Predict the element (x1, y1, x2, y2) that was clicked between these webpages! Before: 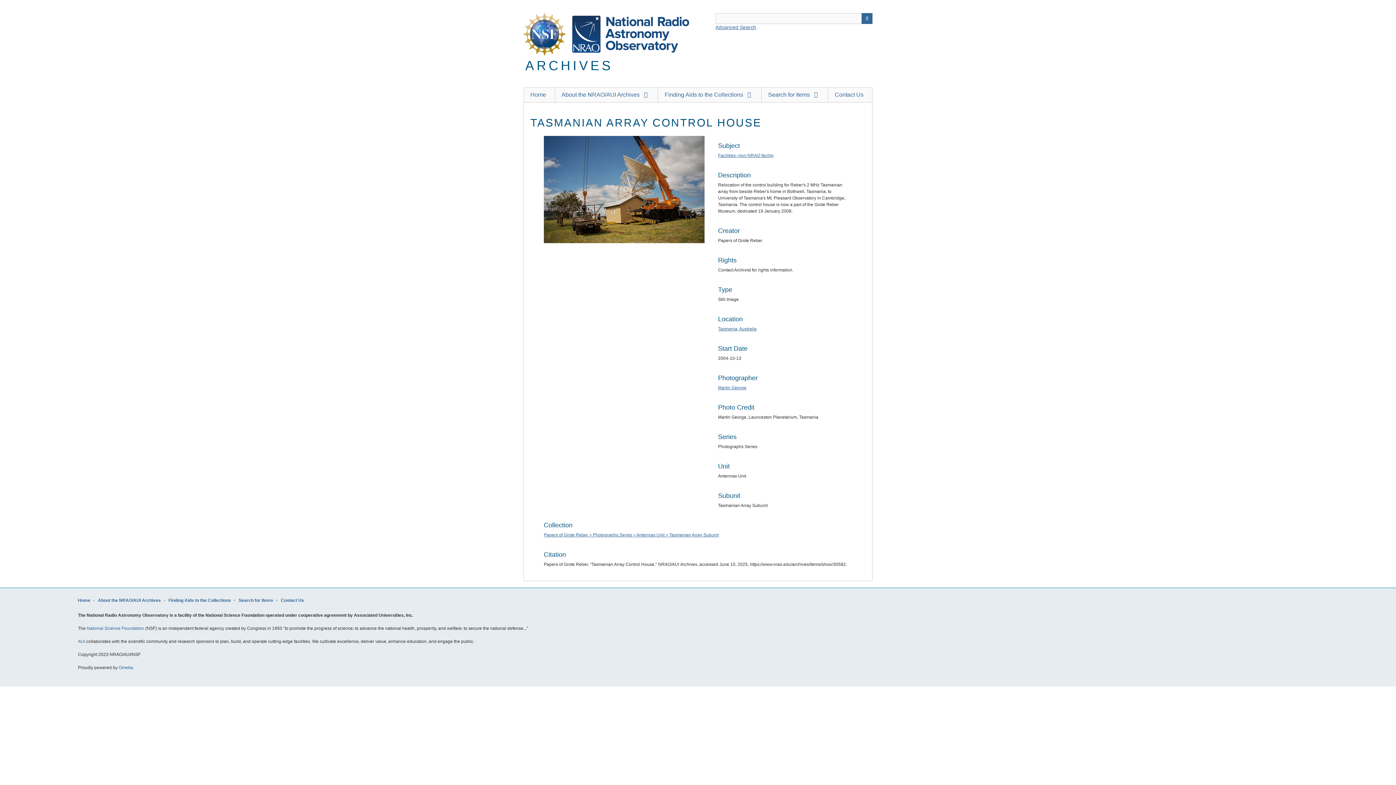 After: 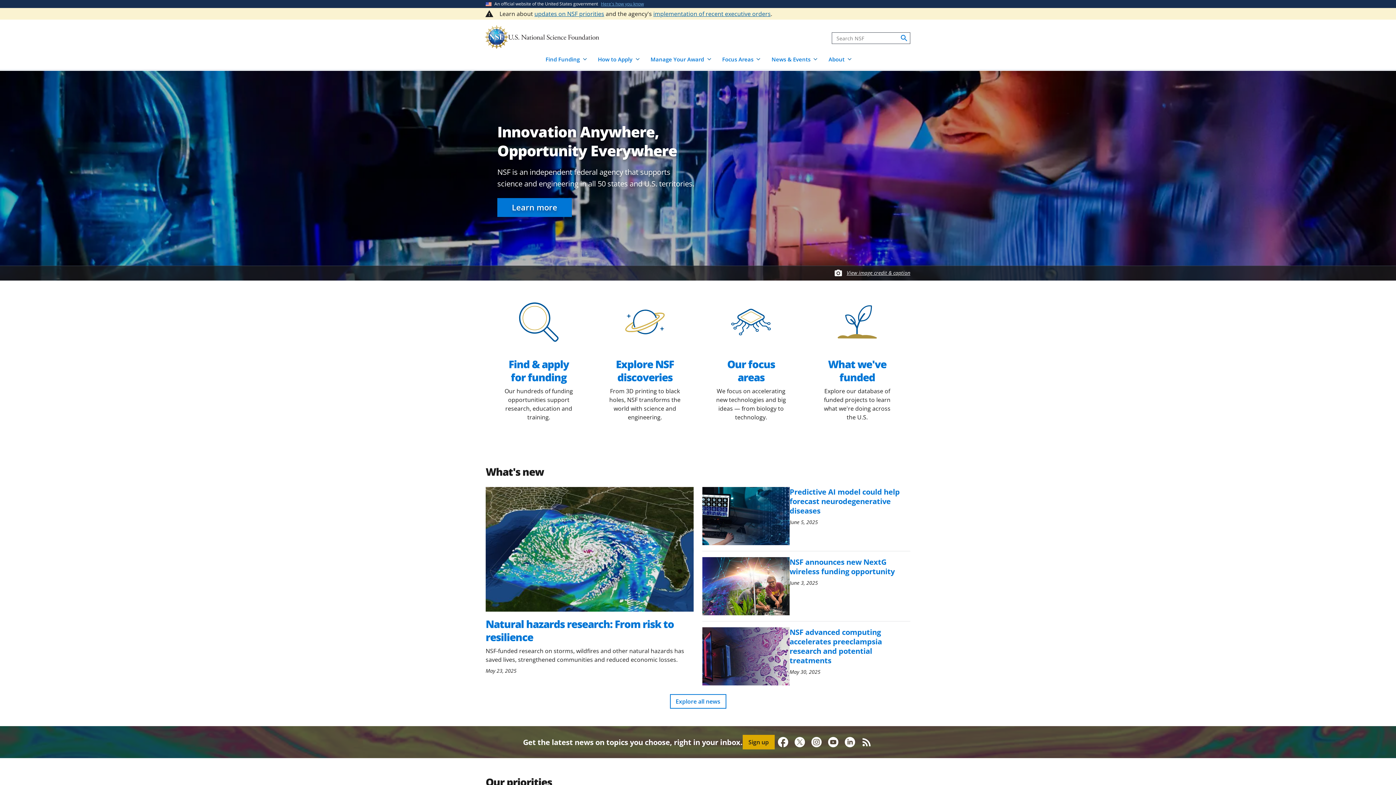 Action: label: National Science Foundation bbox: (86, 626, 144, 631)